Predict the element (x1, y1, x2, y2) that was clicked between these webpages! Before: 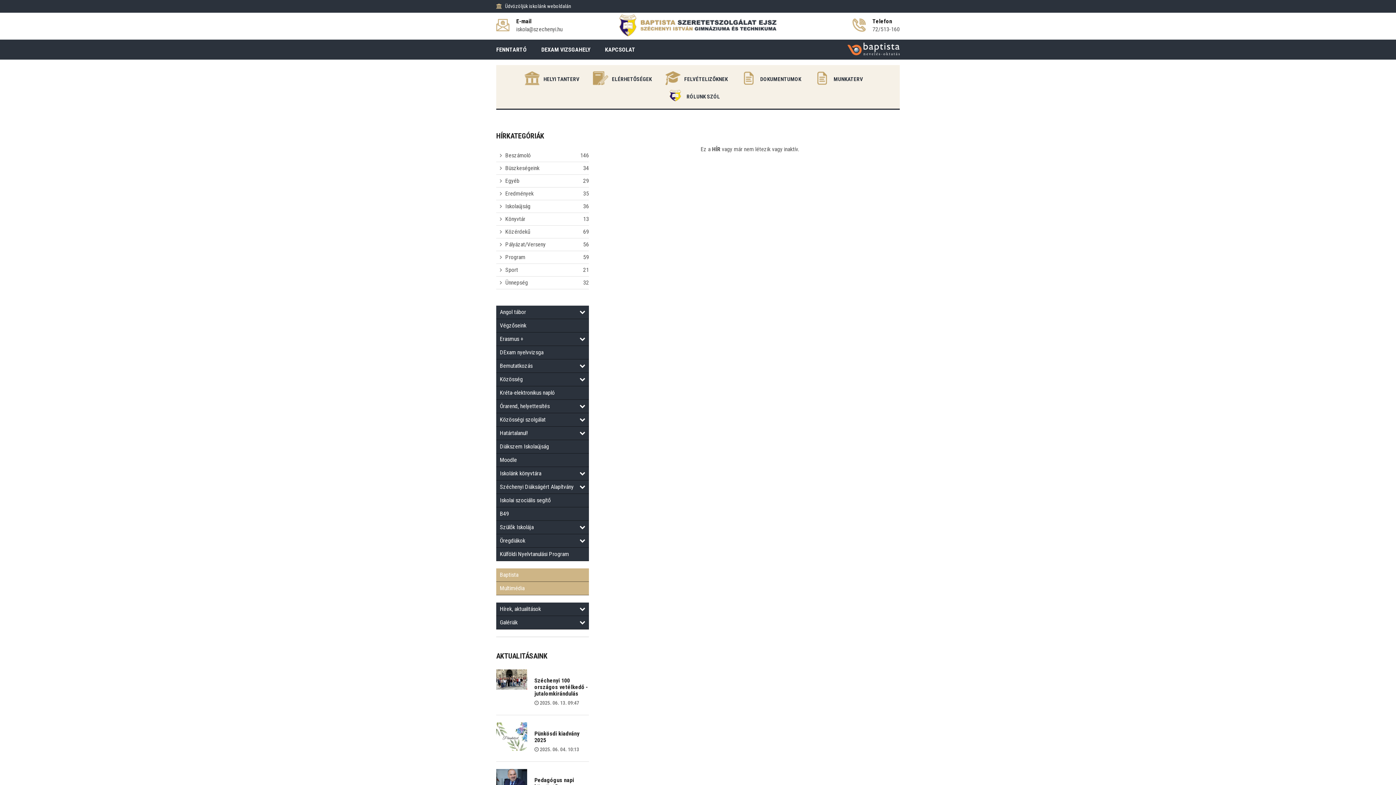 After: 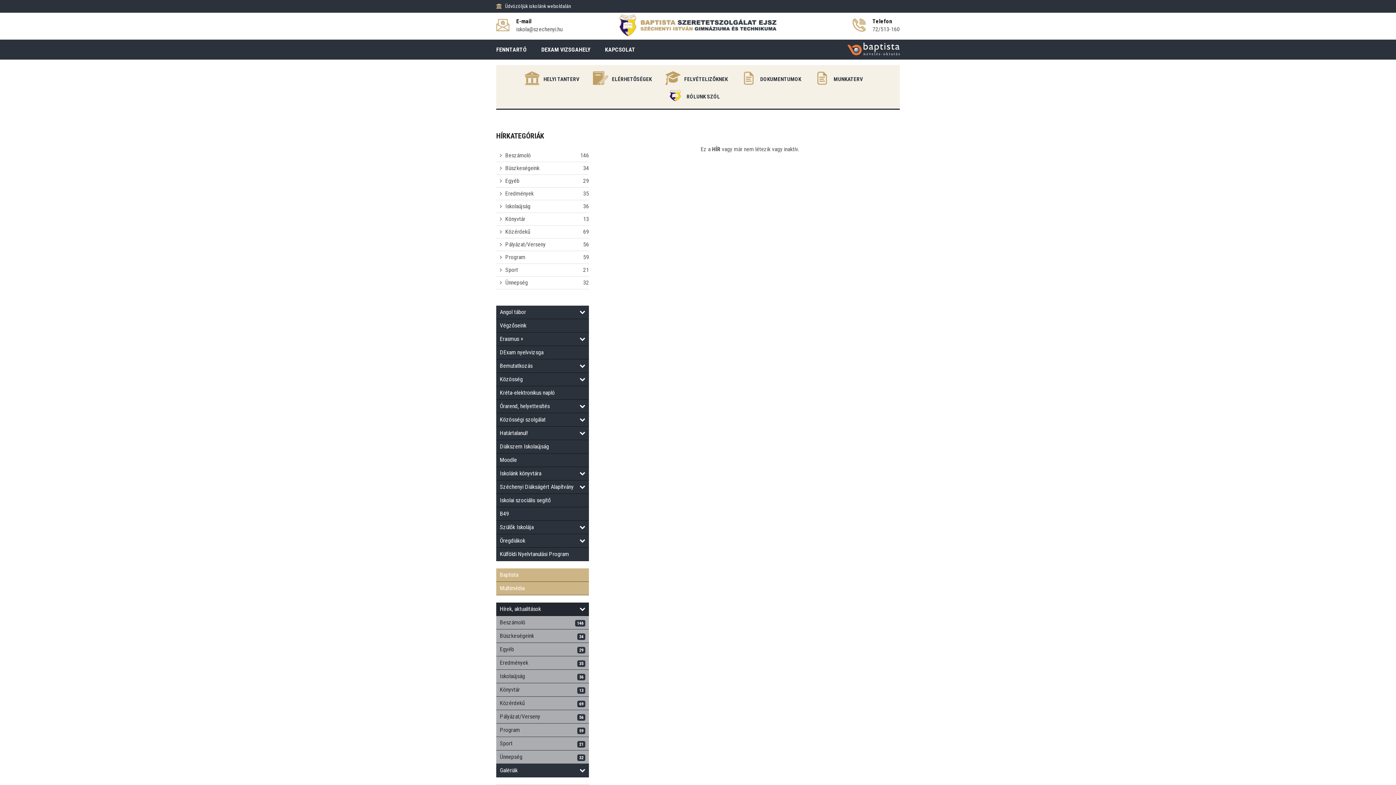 Action: label: Hírek, aktualitások bbox: (496, 602, 589, 616)